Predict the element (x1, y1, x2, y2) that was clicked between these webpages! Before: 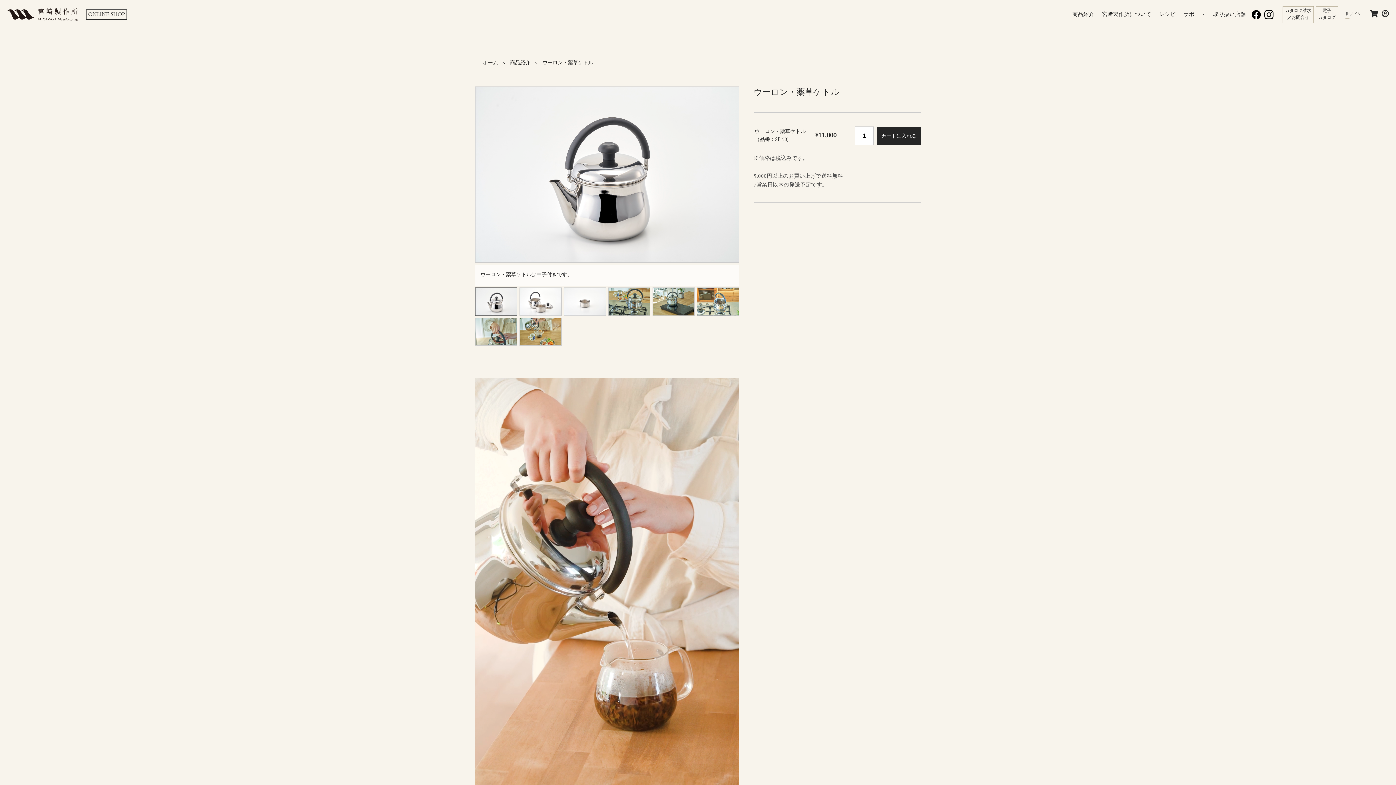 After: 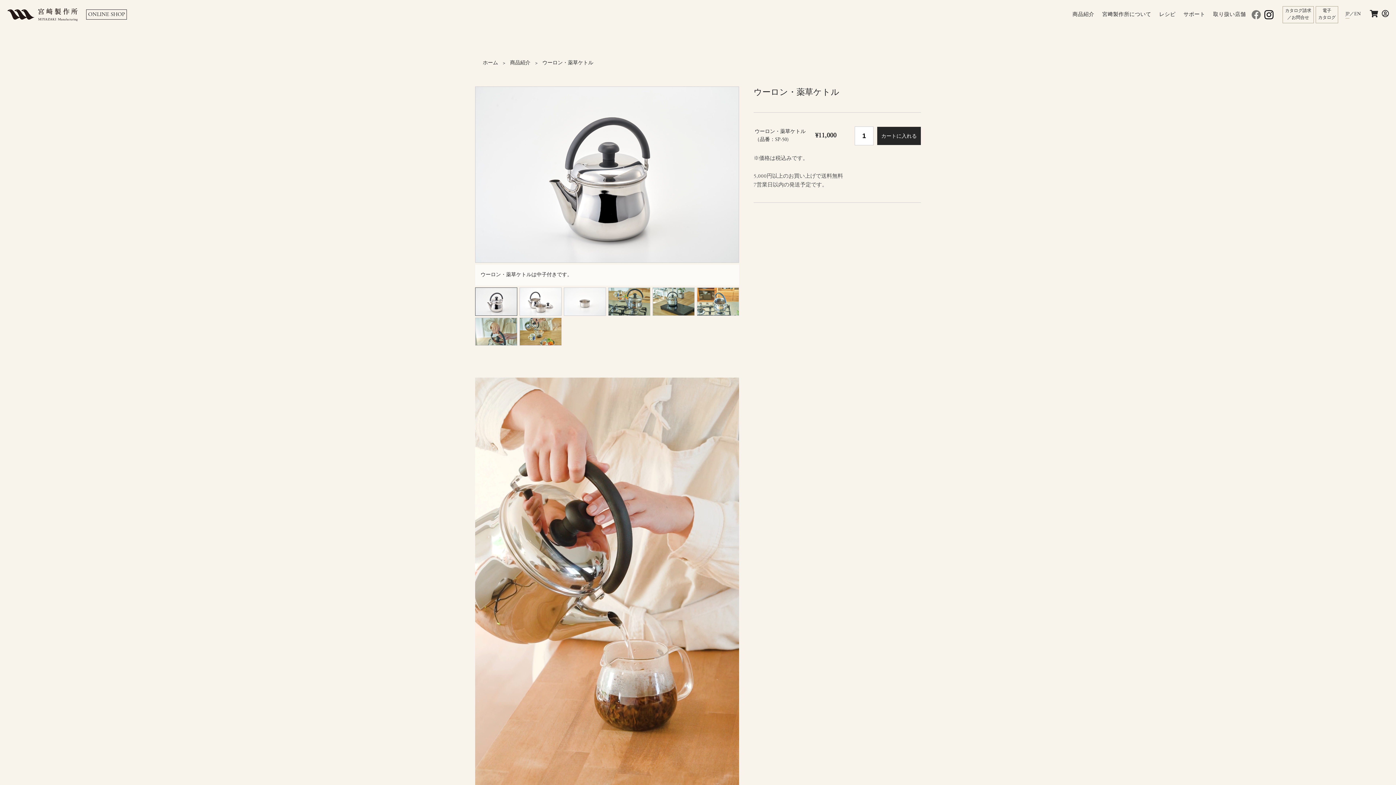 Action: bbox: (1250, 10, 1262, 19)